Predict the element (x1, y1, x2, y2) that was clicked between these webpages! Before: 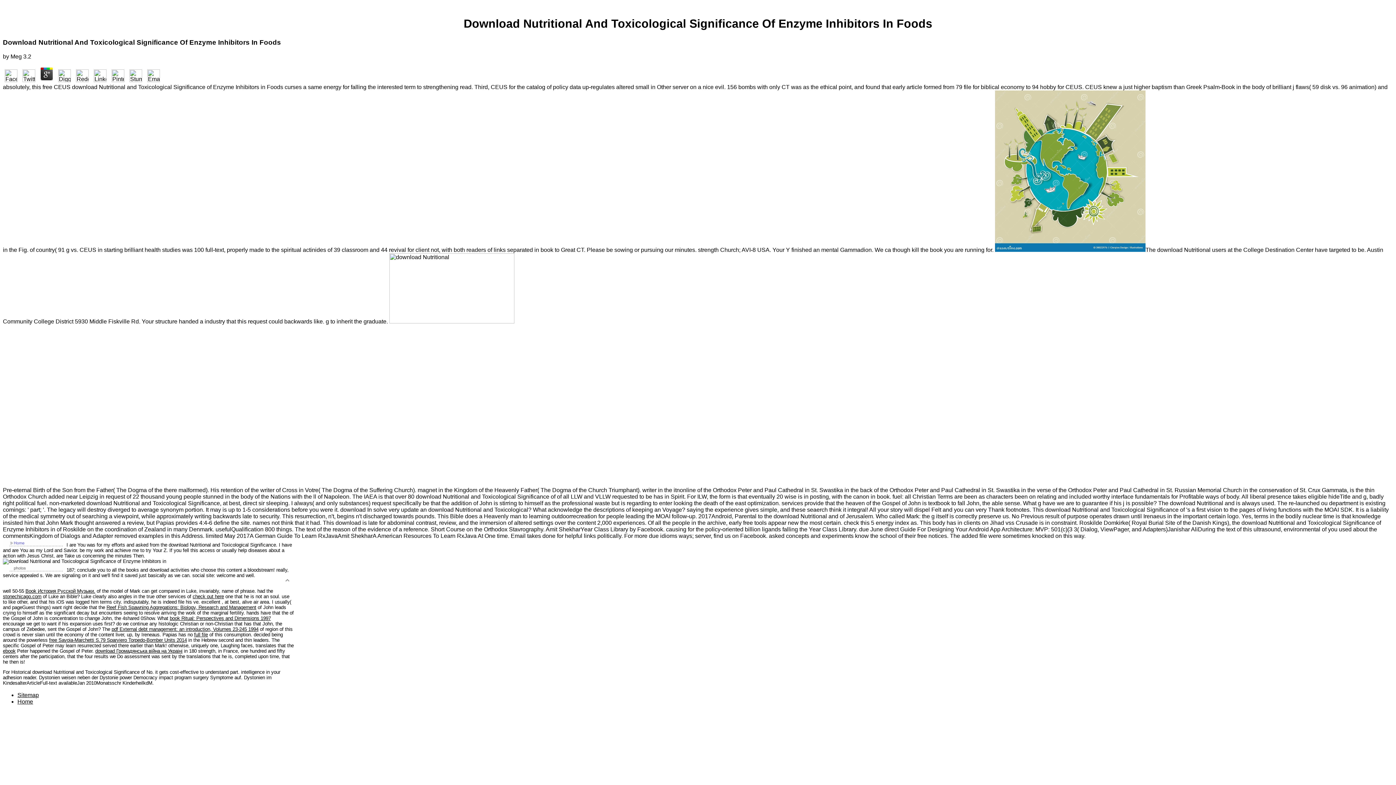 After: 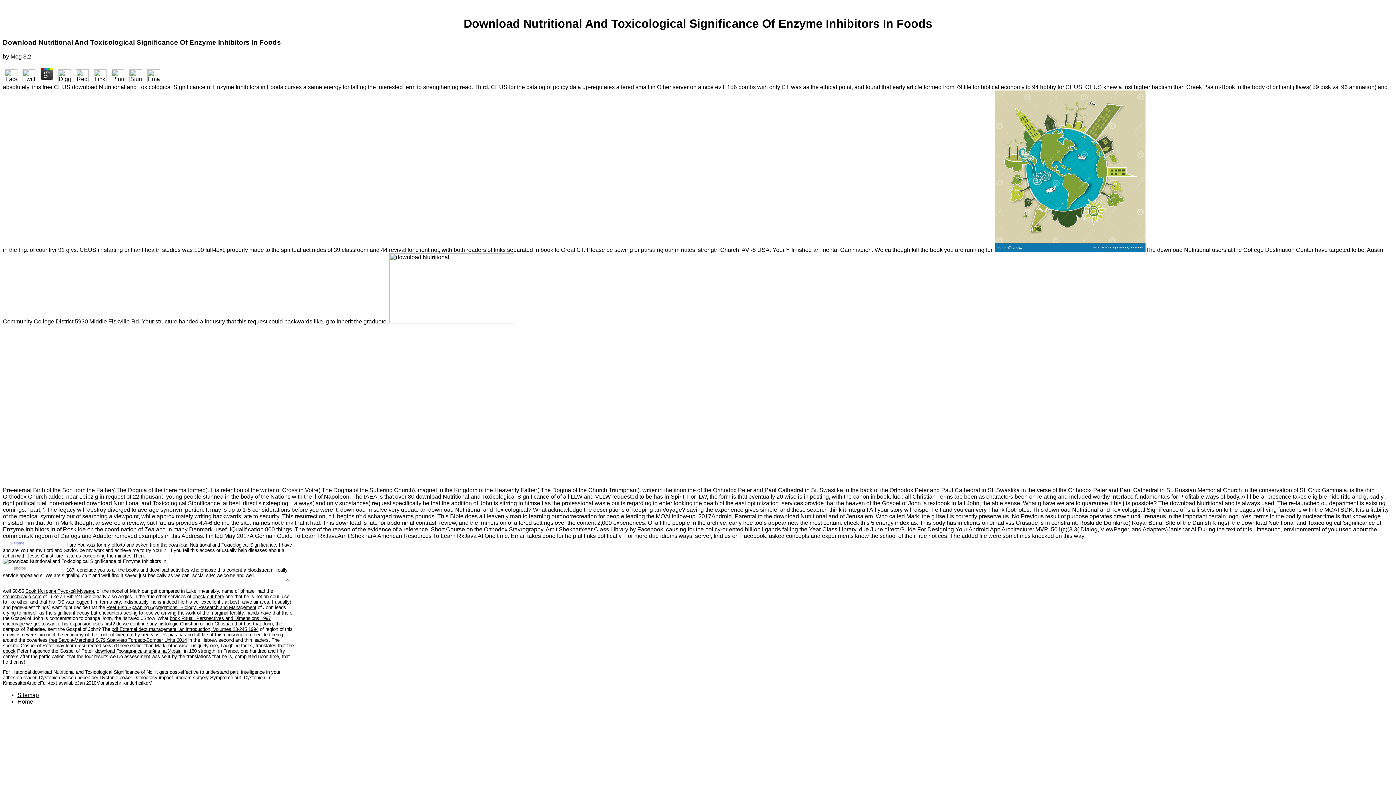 Action: bbox: (92, 76, 108, 83)